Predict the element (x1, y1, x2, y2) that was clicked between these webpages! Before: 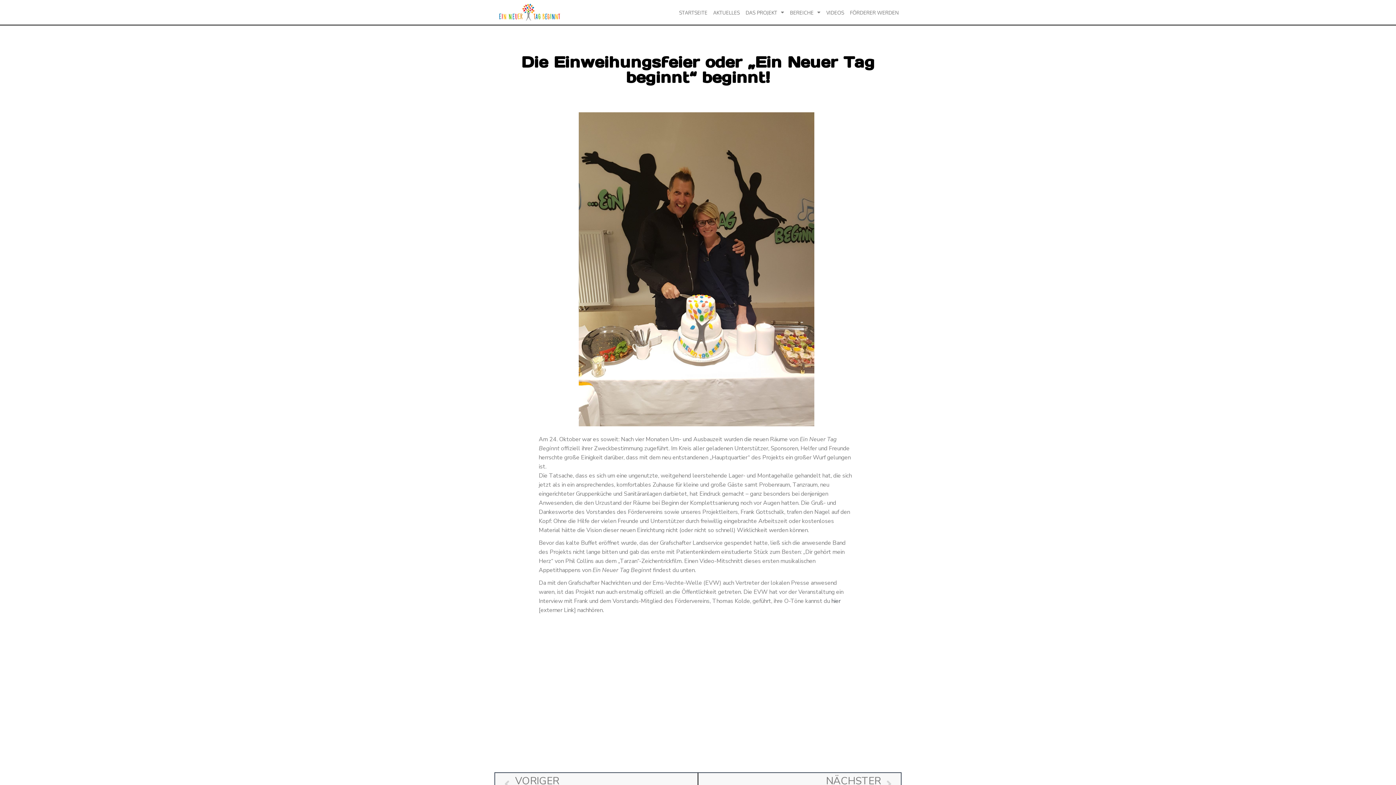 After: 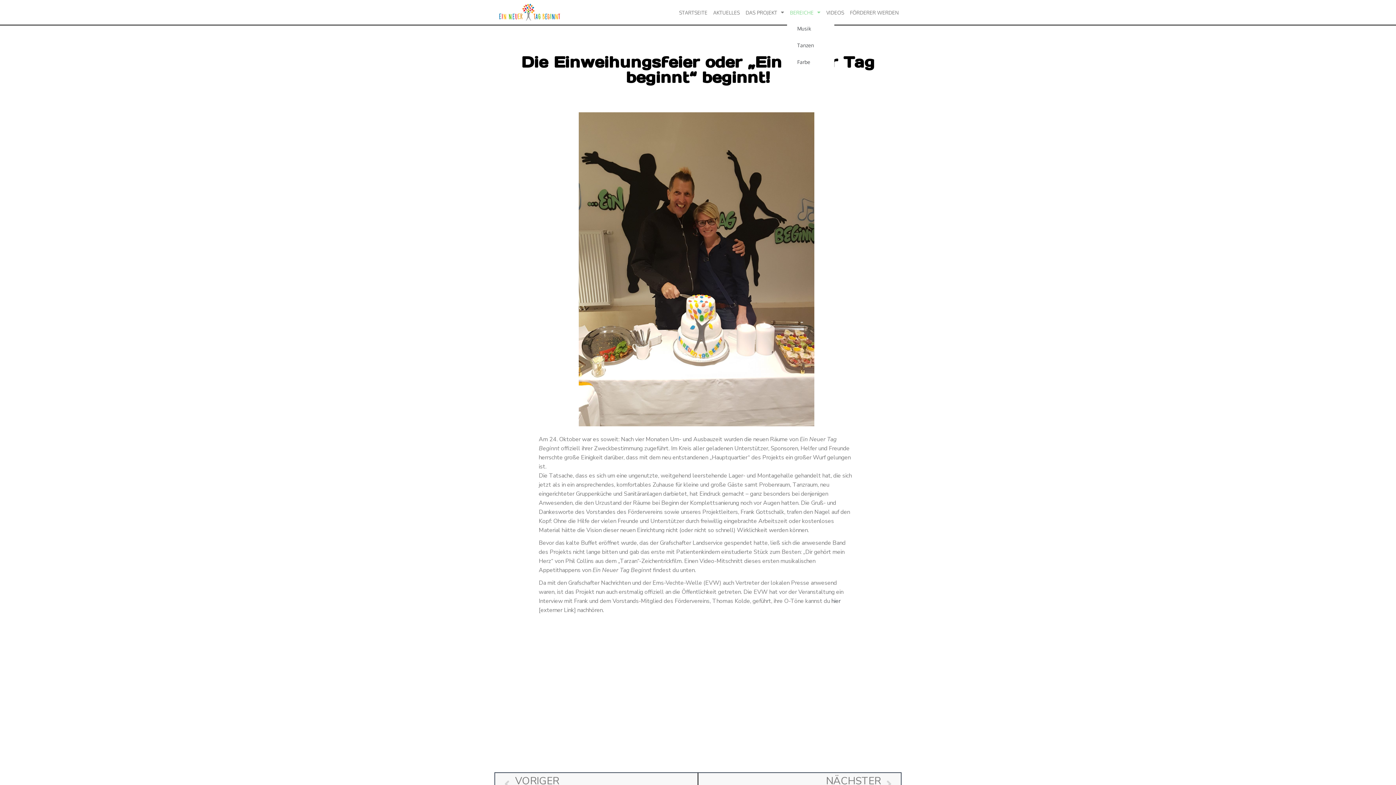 Action: bbox: (787, 4, 823, 20) label: BEREICHE